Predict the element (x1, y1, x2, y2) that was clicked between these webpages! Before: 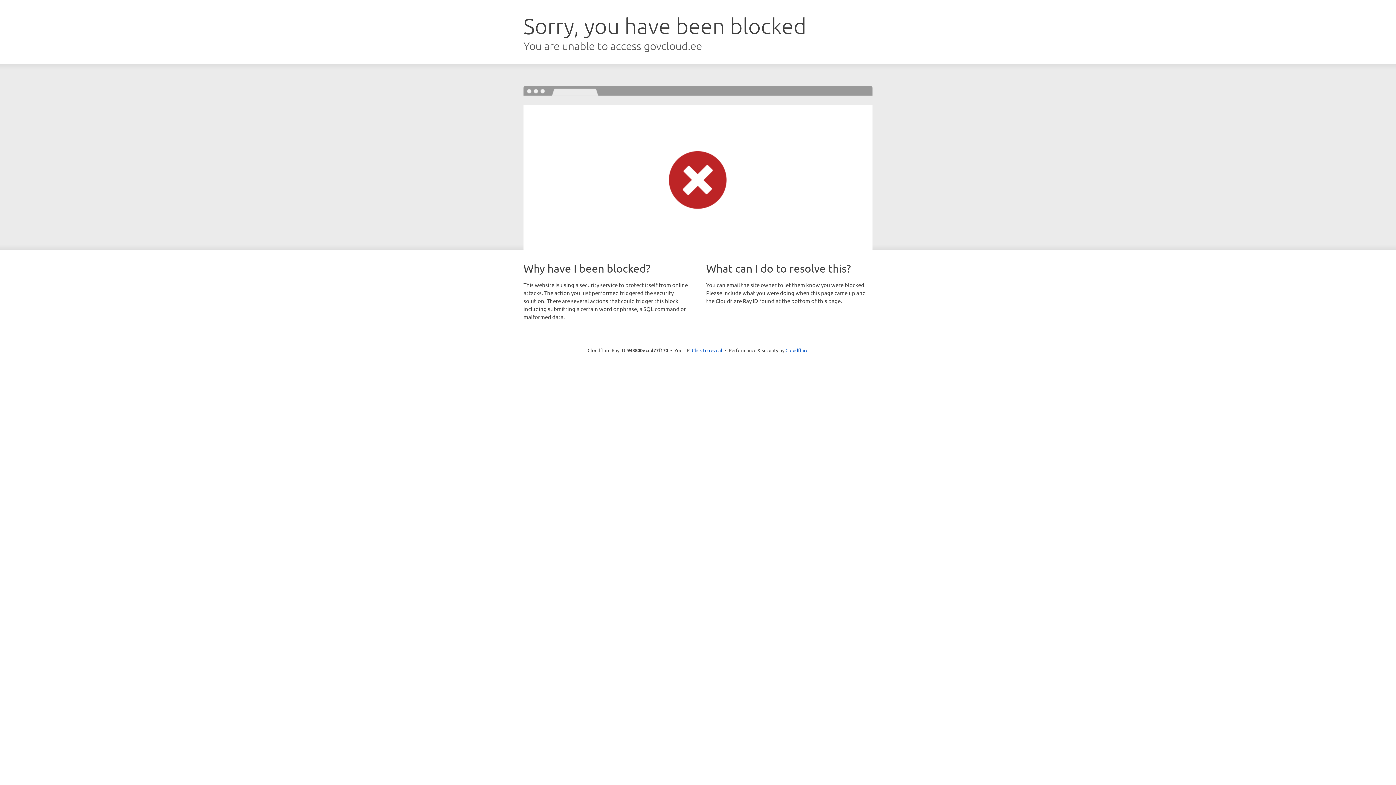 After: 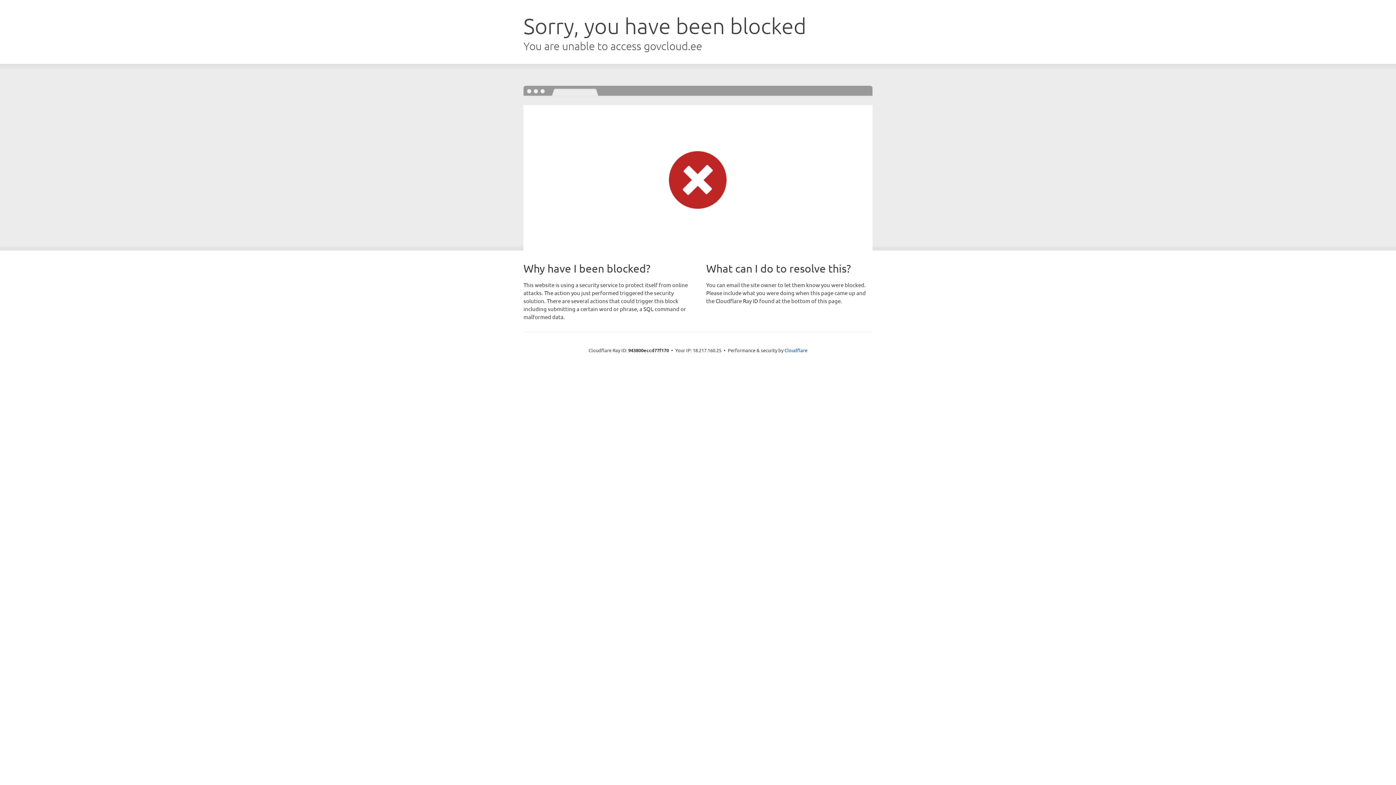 Action: label: Click to reveal bbox: (692, 346, 722, 353)